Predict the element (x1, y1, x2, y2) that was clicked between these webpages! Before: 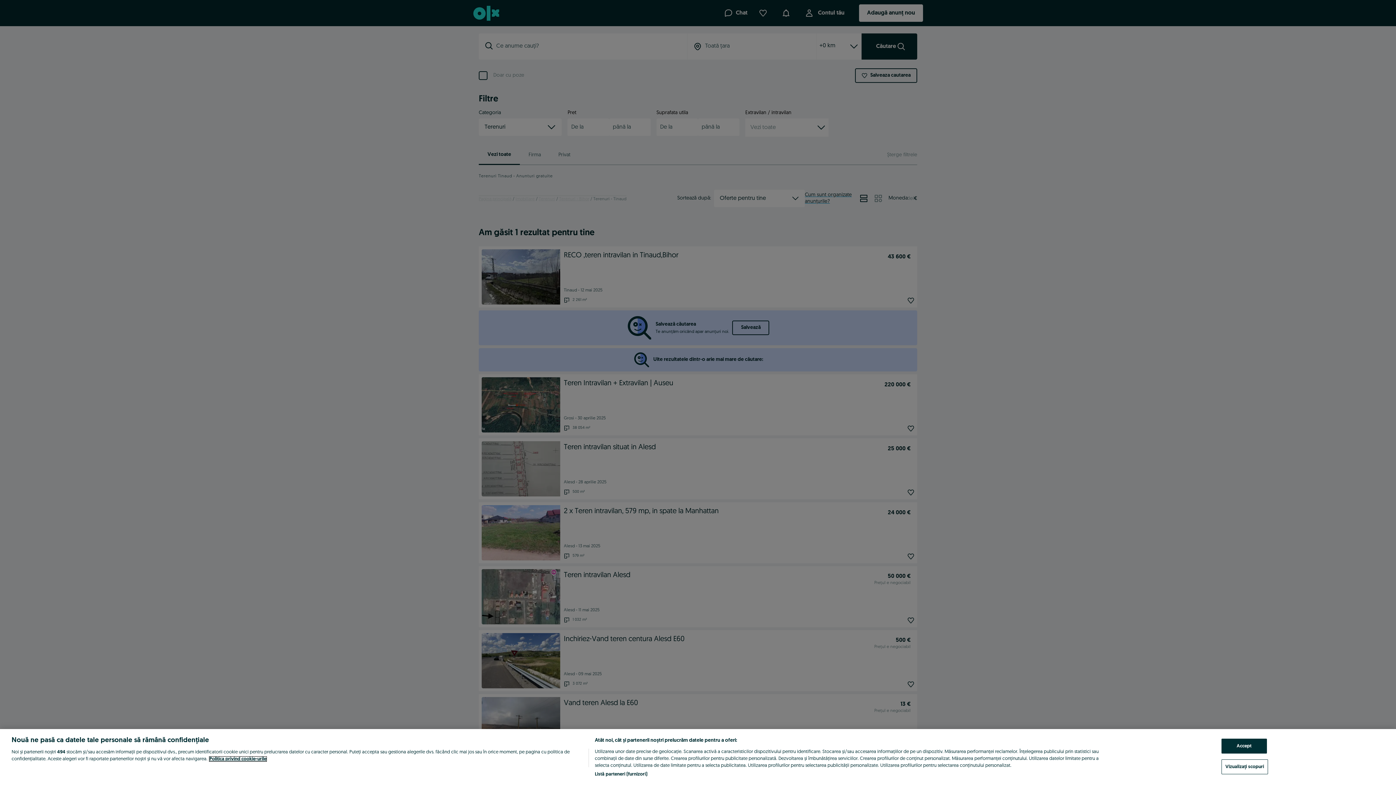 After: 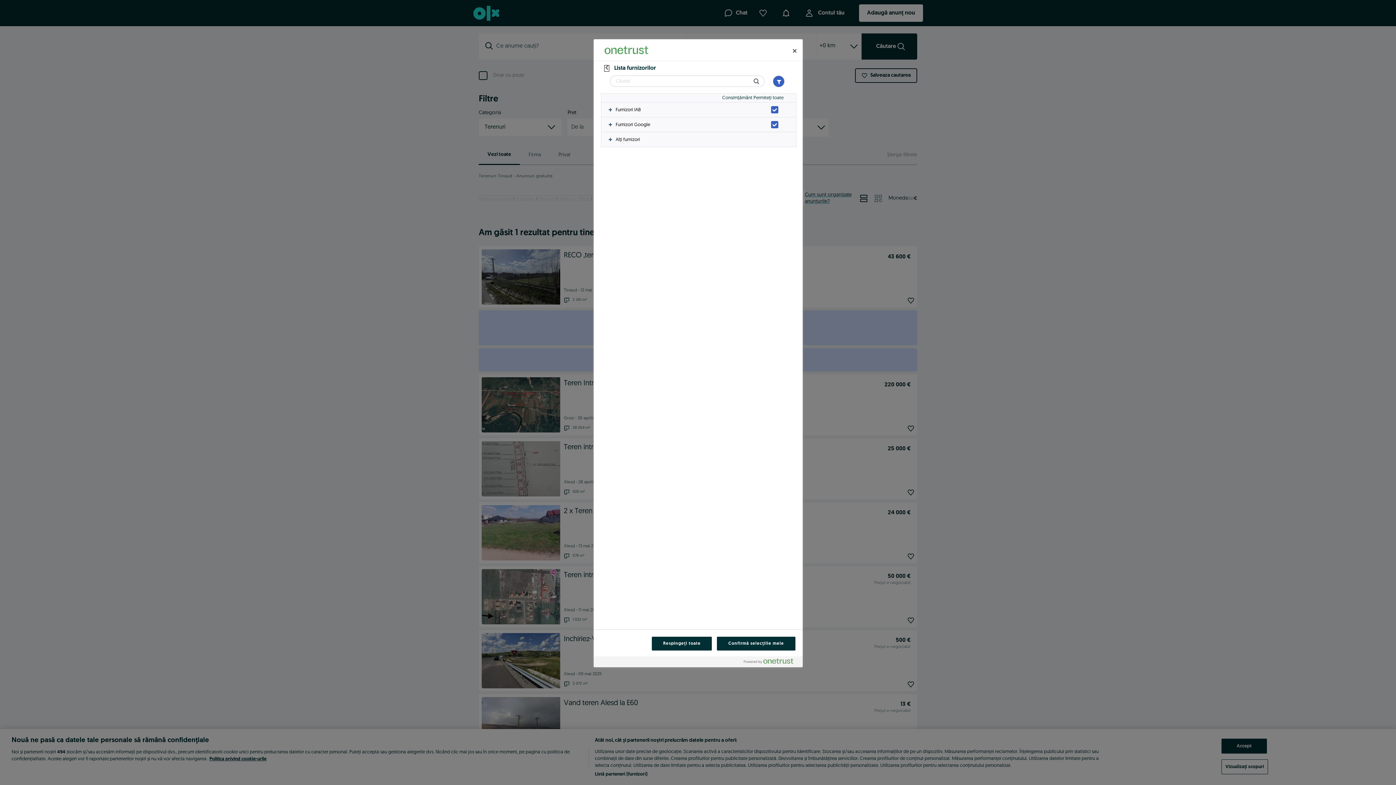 Action: label: Listă parteneri (furnizori) bbox: (594, 771, 647, 778)